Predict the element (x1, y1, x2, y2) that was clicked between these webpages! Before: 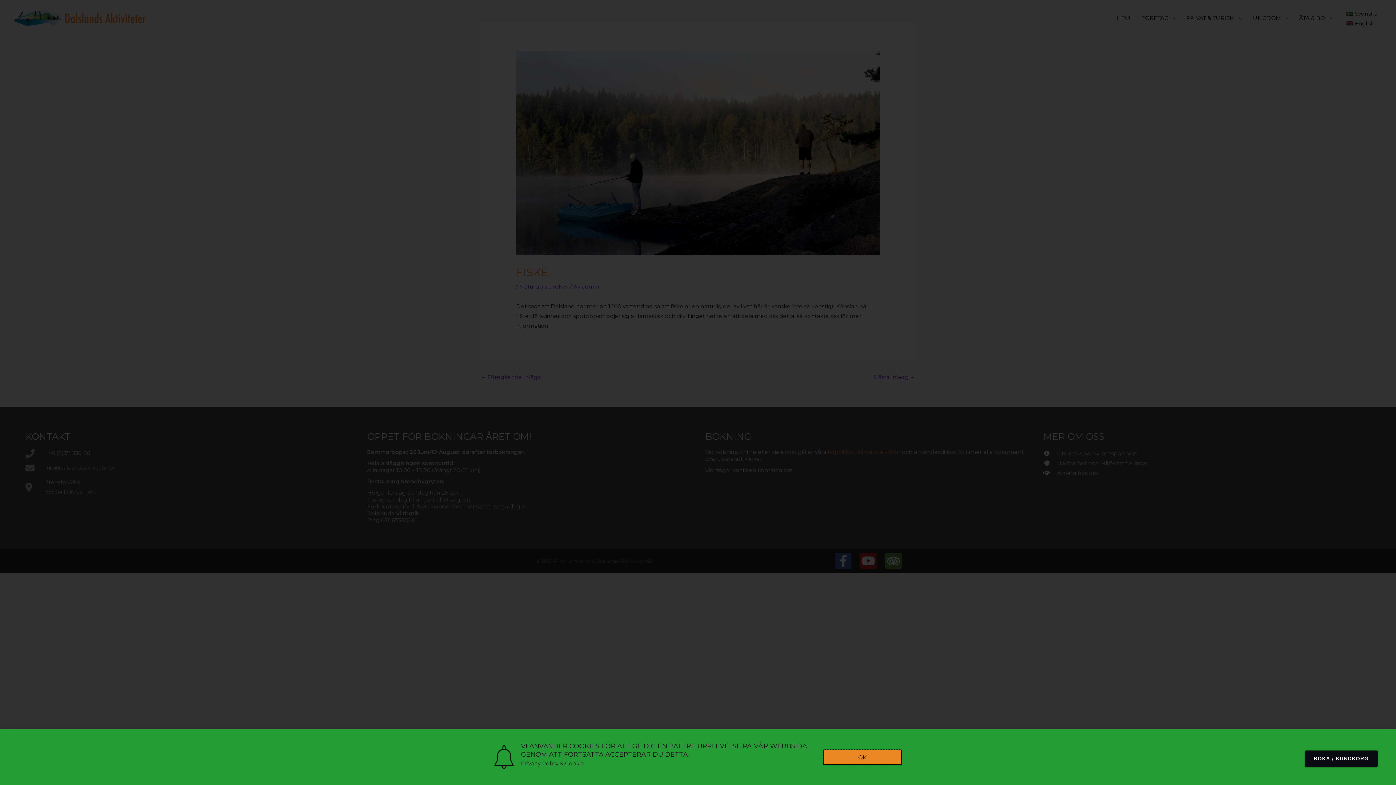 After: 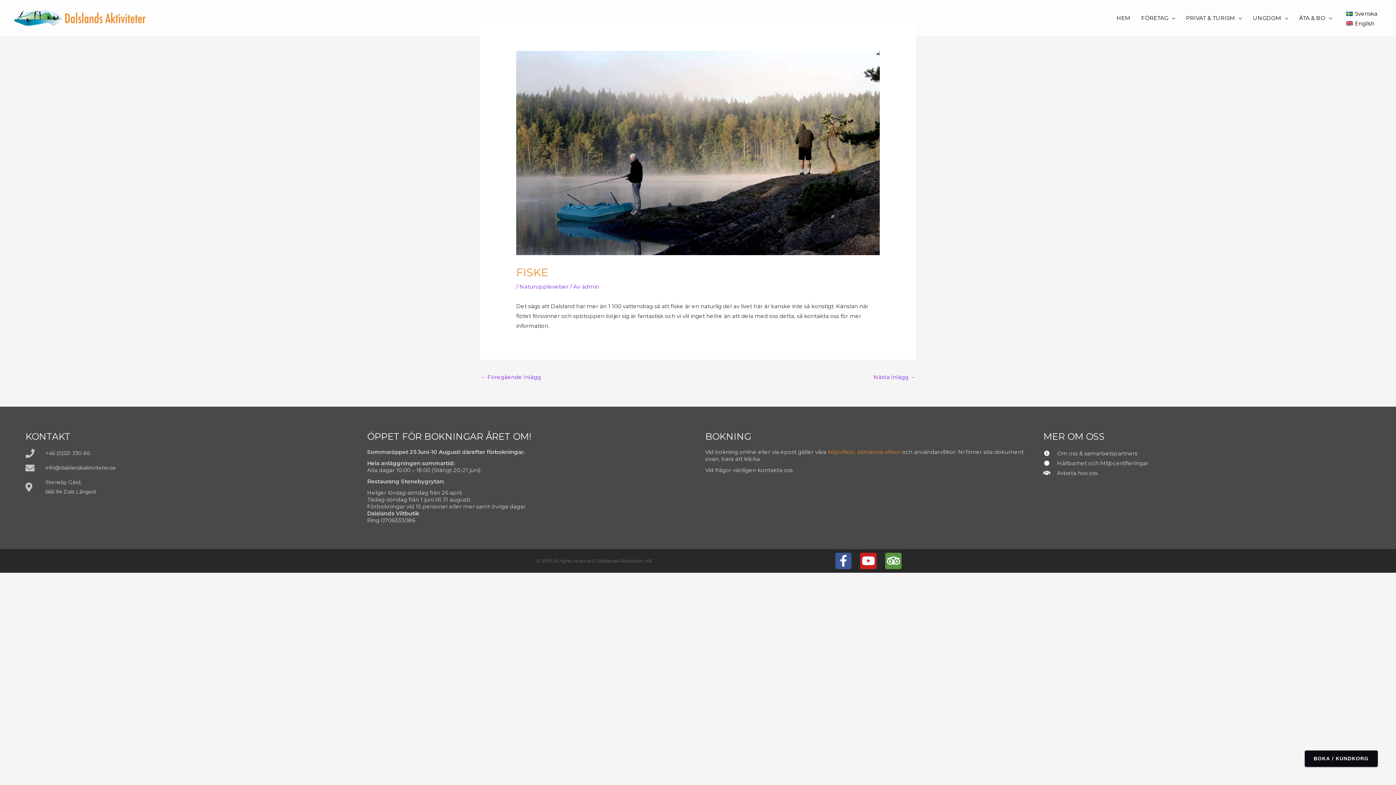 Action: bbox: (823, 750, 901, 764) label: OK